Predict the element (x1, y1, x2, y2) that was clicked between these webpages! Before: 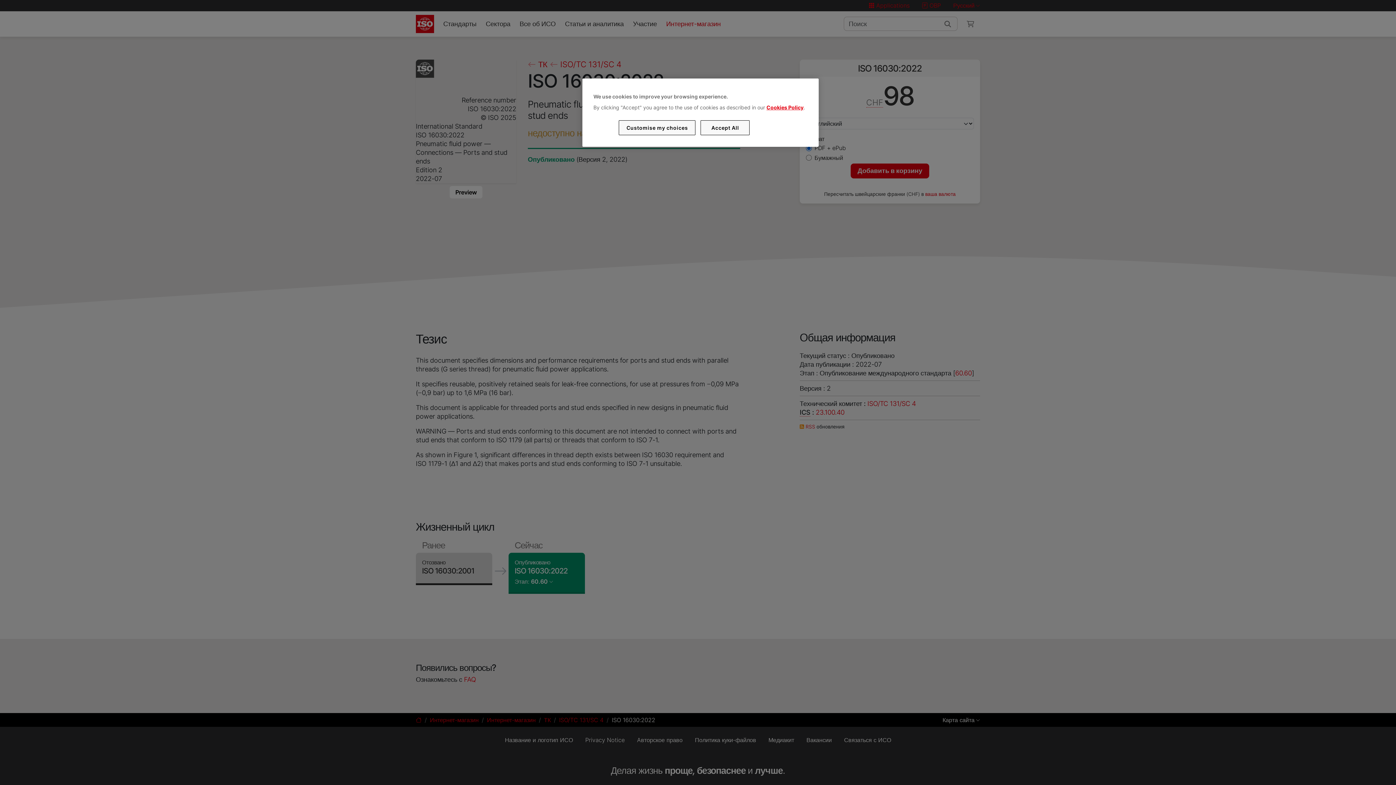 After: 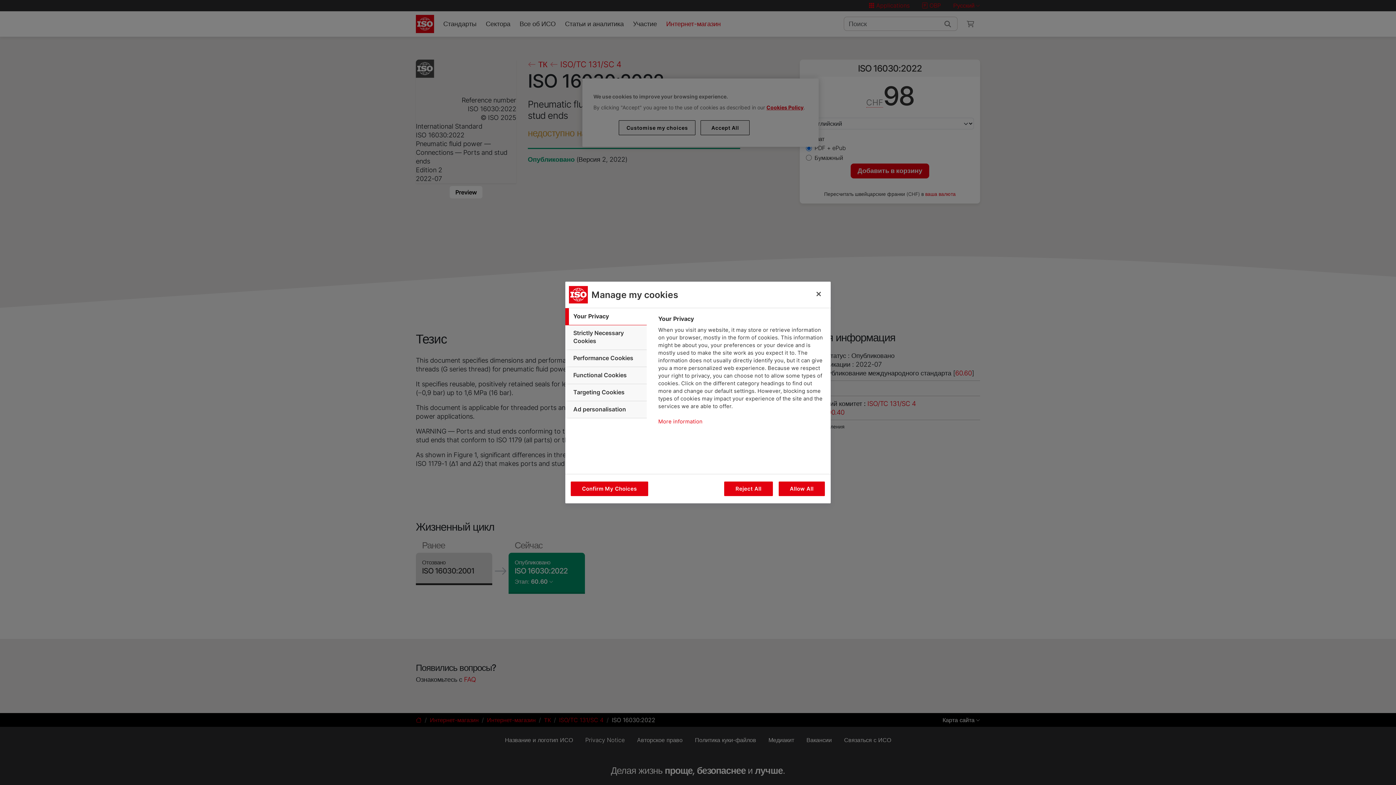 Action: label: Customise my choices bbox: (619, 120, 695, 135)